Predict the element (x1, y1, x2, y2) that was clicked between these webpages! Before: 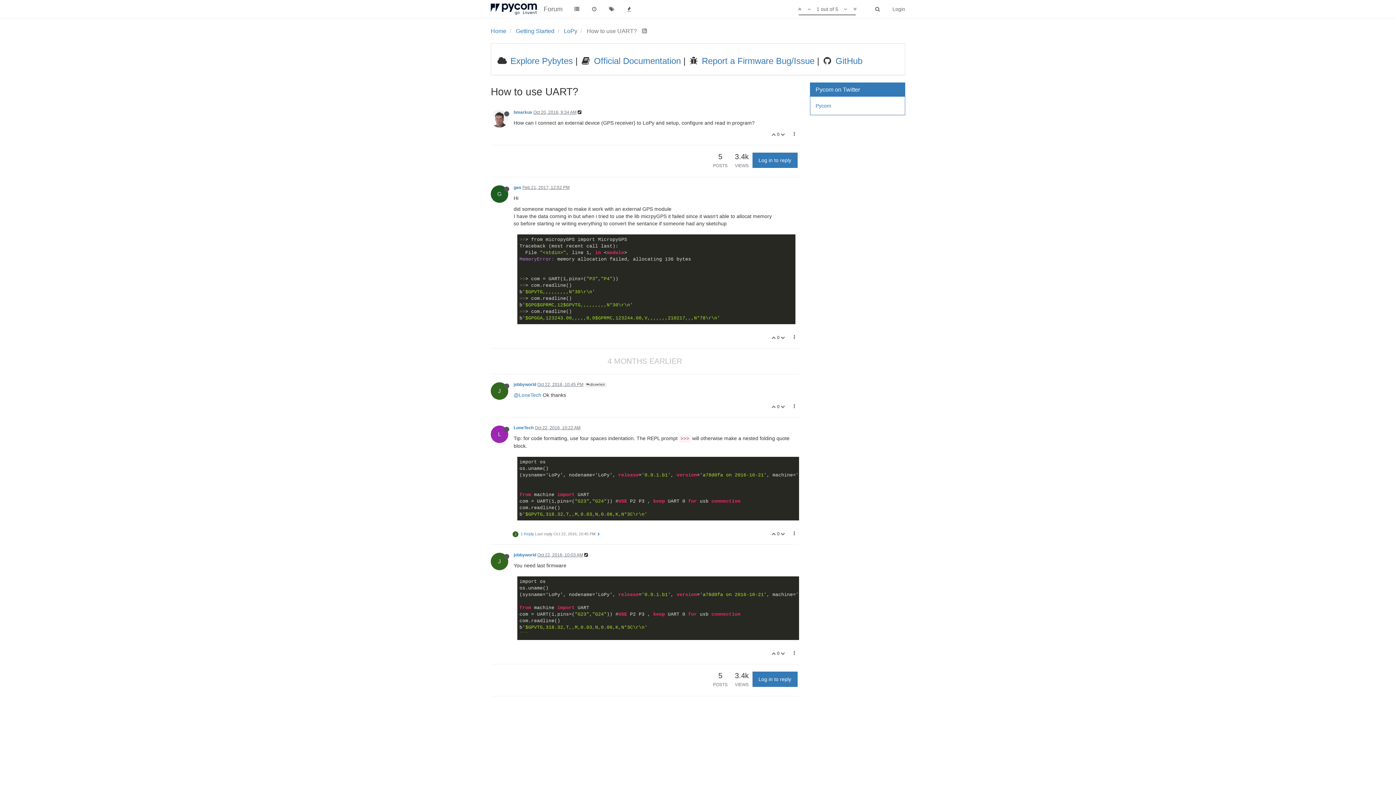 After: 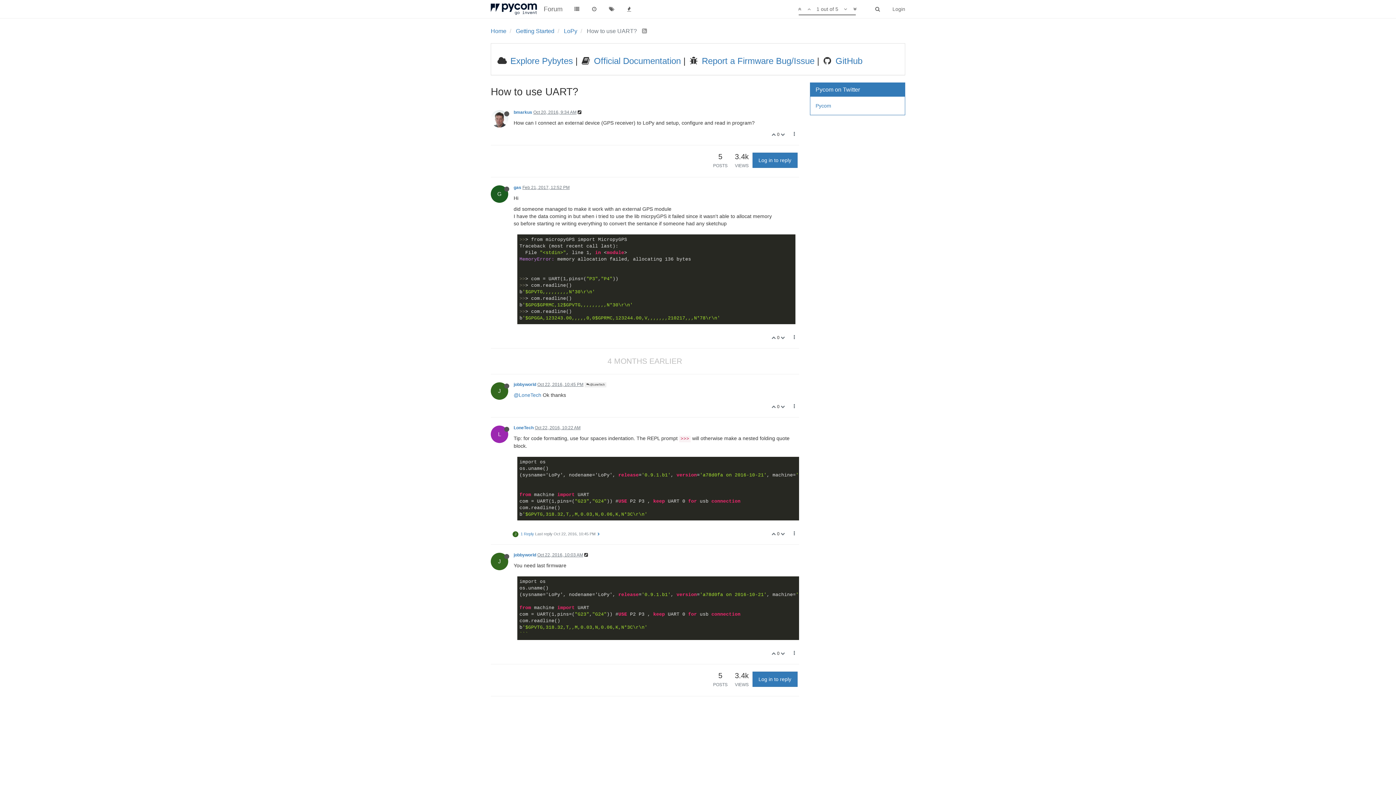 Action: bbox: (851, 0, 859, 18)